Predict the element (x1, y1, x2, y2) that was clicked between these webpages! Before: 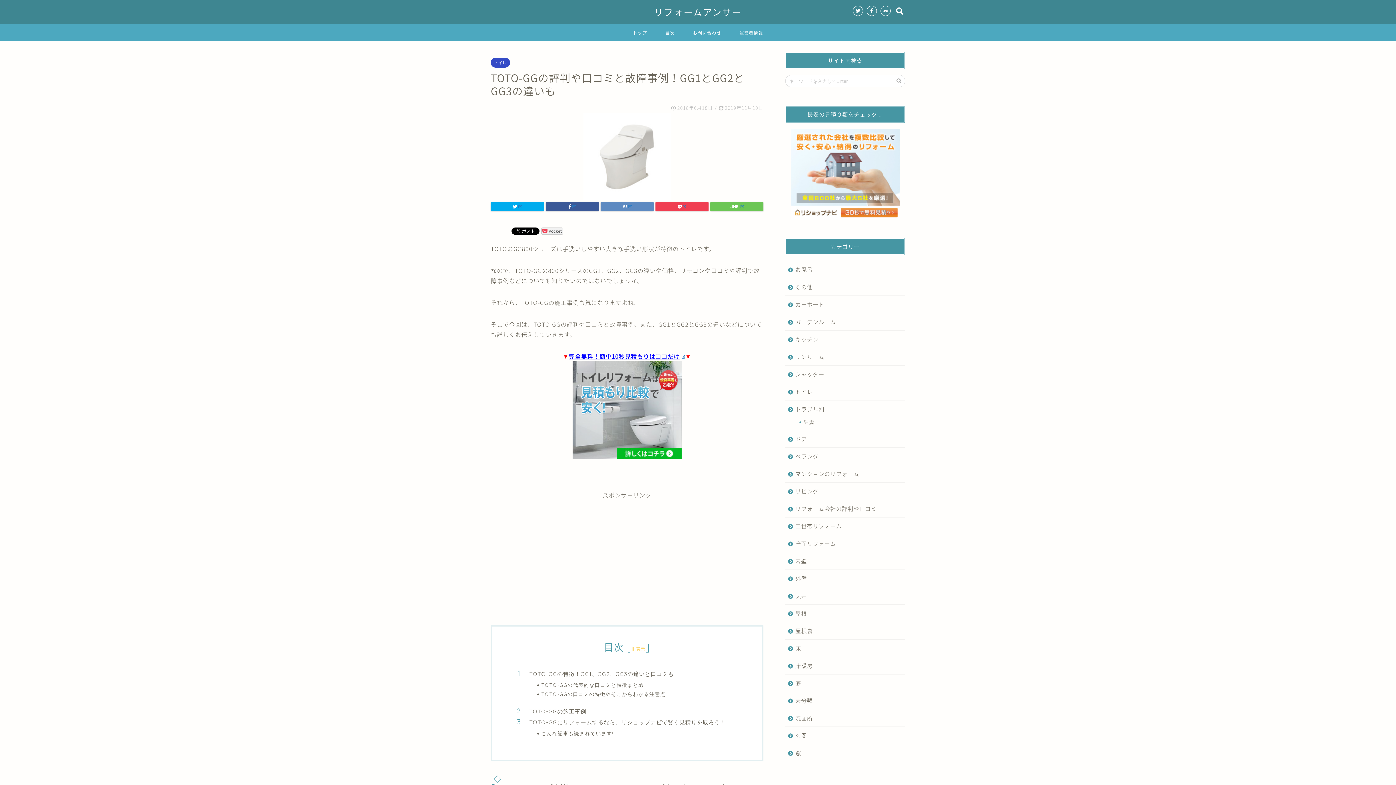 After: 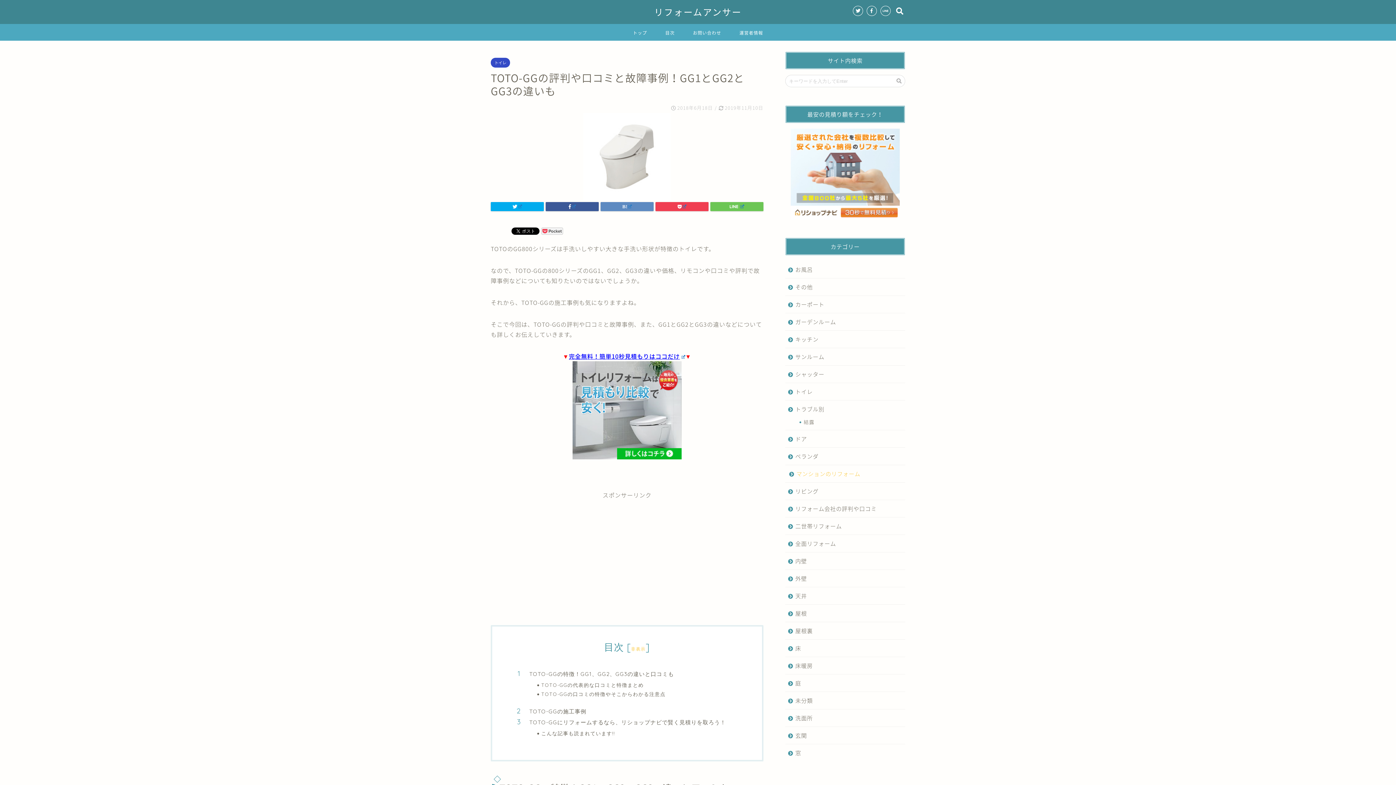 Action: bbox: (785, 465, 905, 482) label: マンションのリフォーム